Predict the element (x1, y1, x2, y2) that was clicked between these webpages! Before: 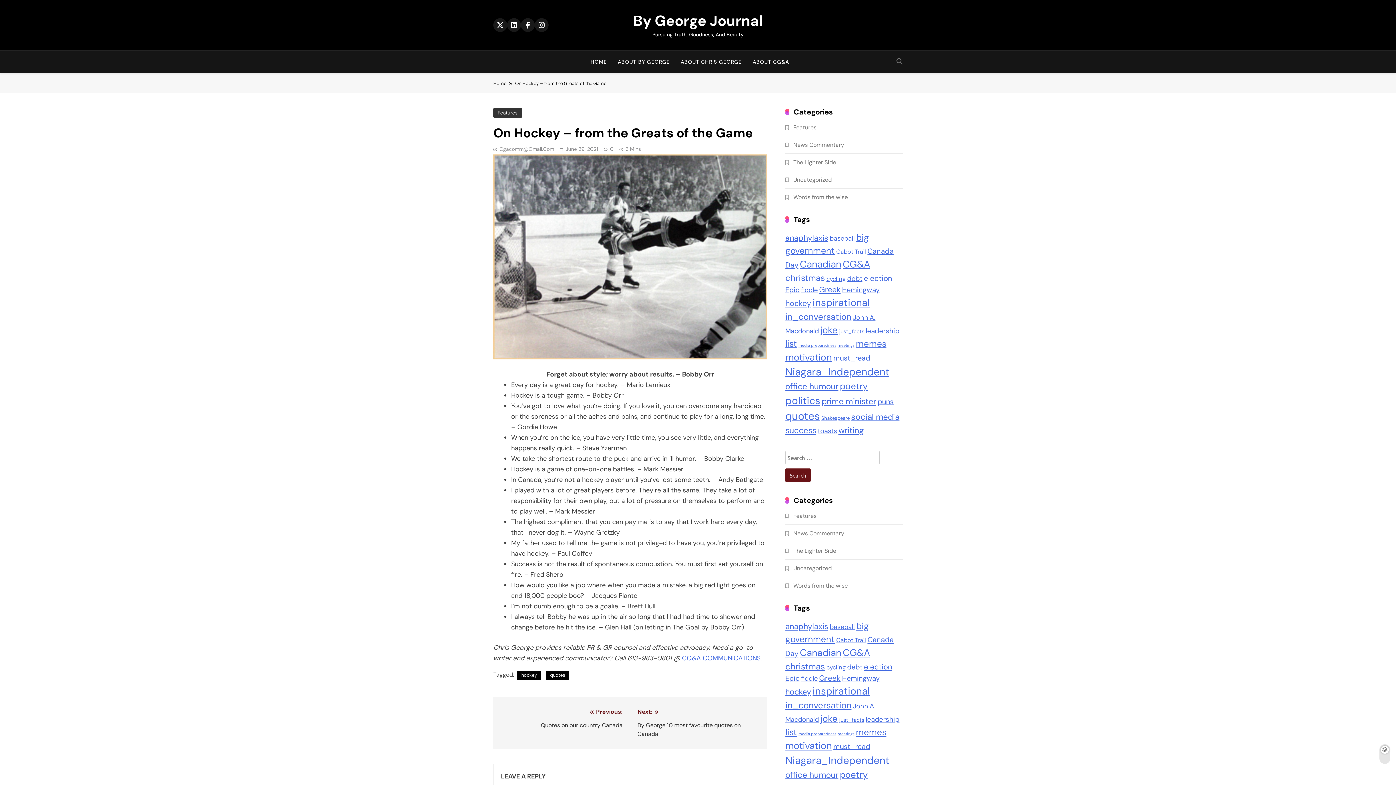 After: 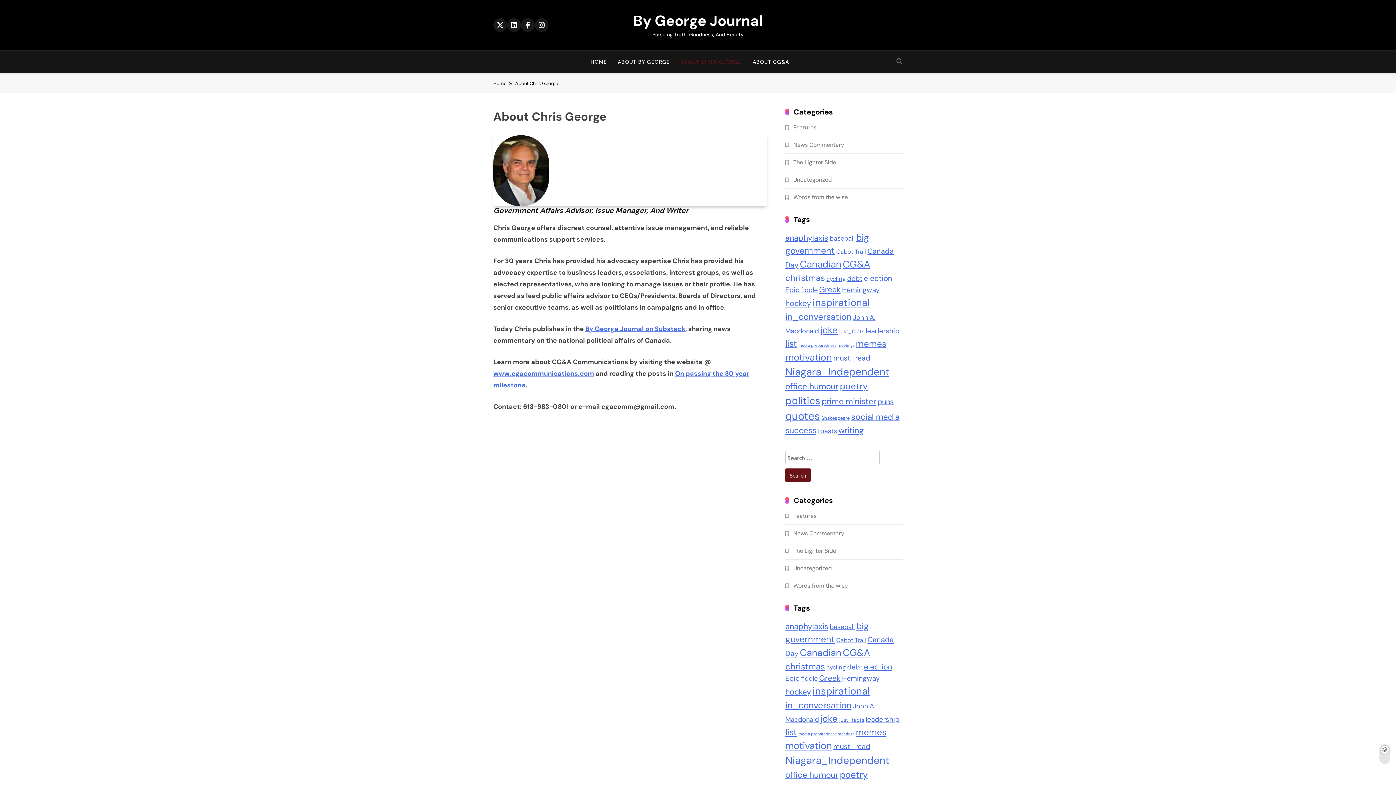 Action: bbox: (675, 50, 747, 73) label: ABOUT CHRIS GEORGE